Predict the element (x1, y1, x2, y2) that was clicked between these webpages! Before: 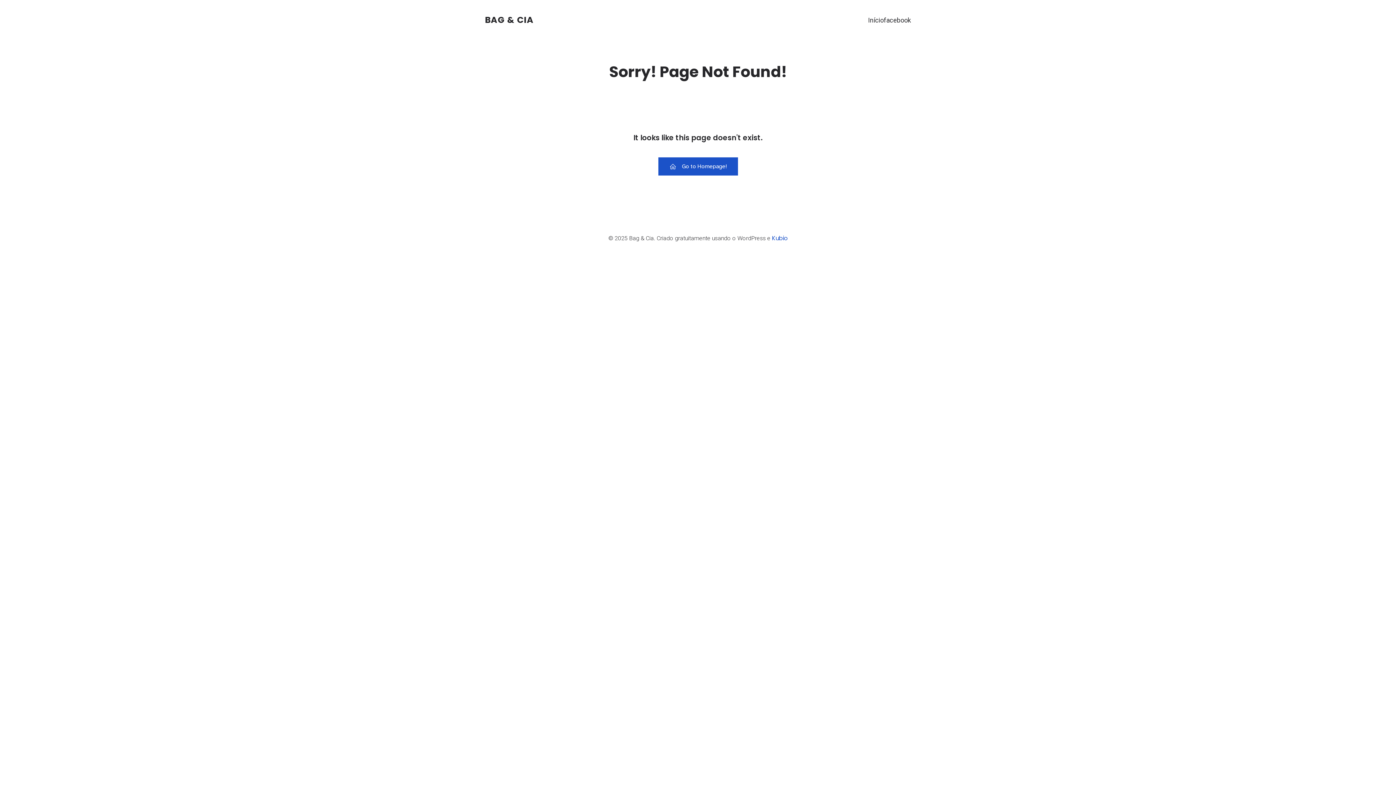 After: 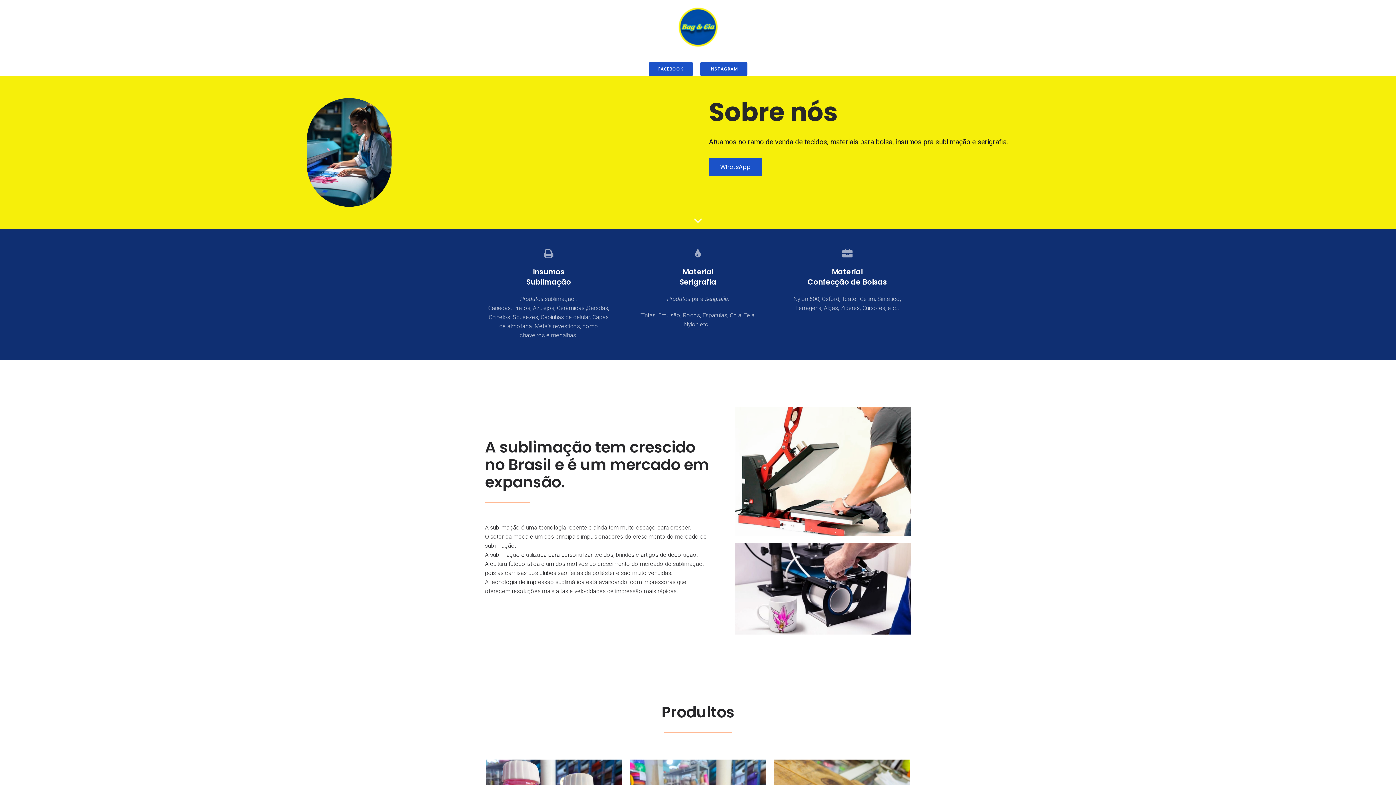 Action: label: BAG & CIA bbox: (485, 13, 533, 26)